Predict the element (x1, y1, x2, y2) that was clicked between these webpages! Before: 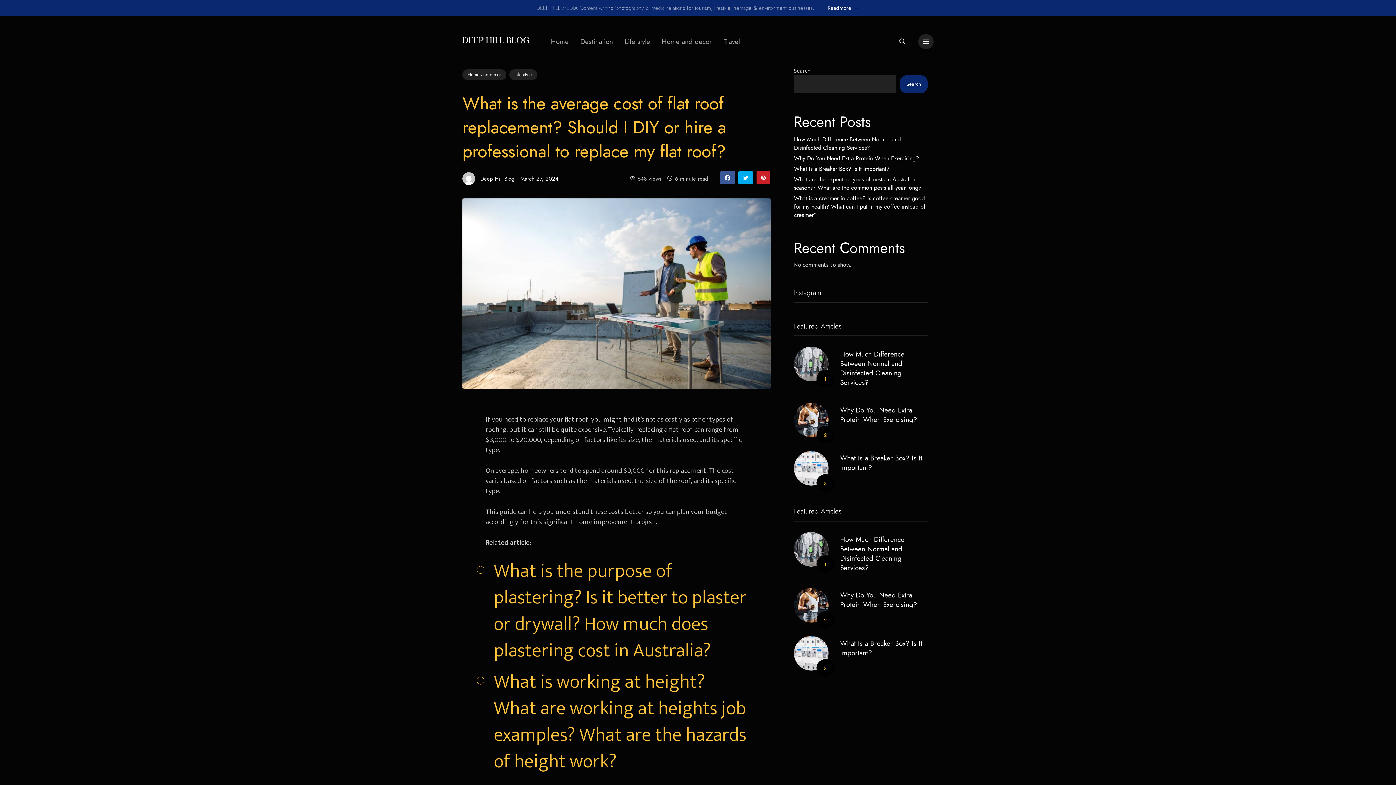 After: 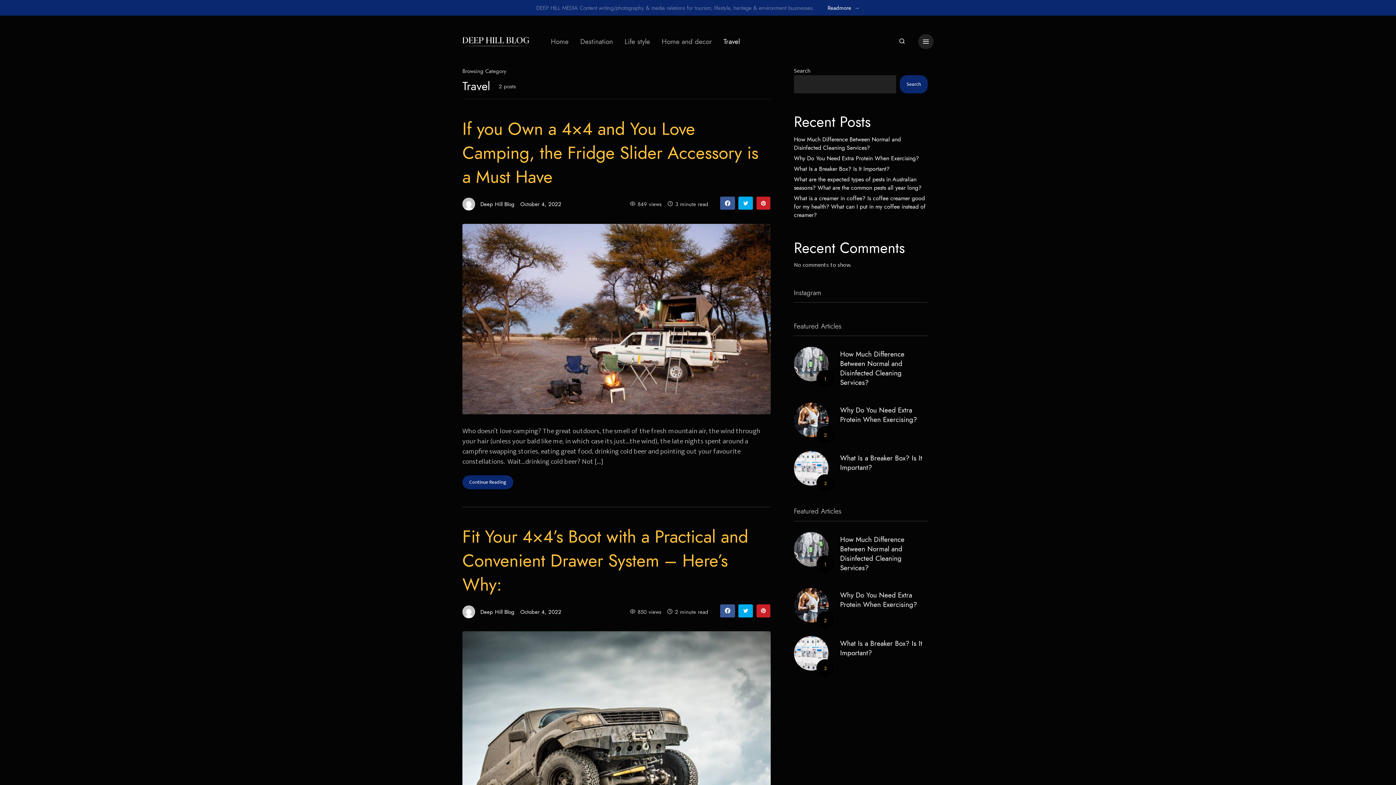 Action: label: Travel bbox: (717, 34, 745, 49)